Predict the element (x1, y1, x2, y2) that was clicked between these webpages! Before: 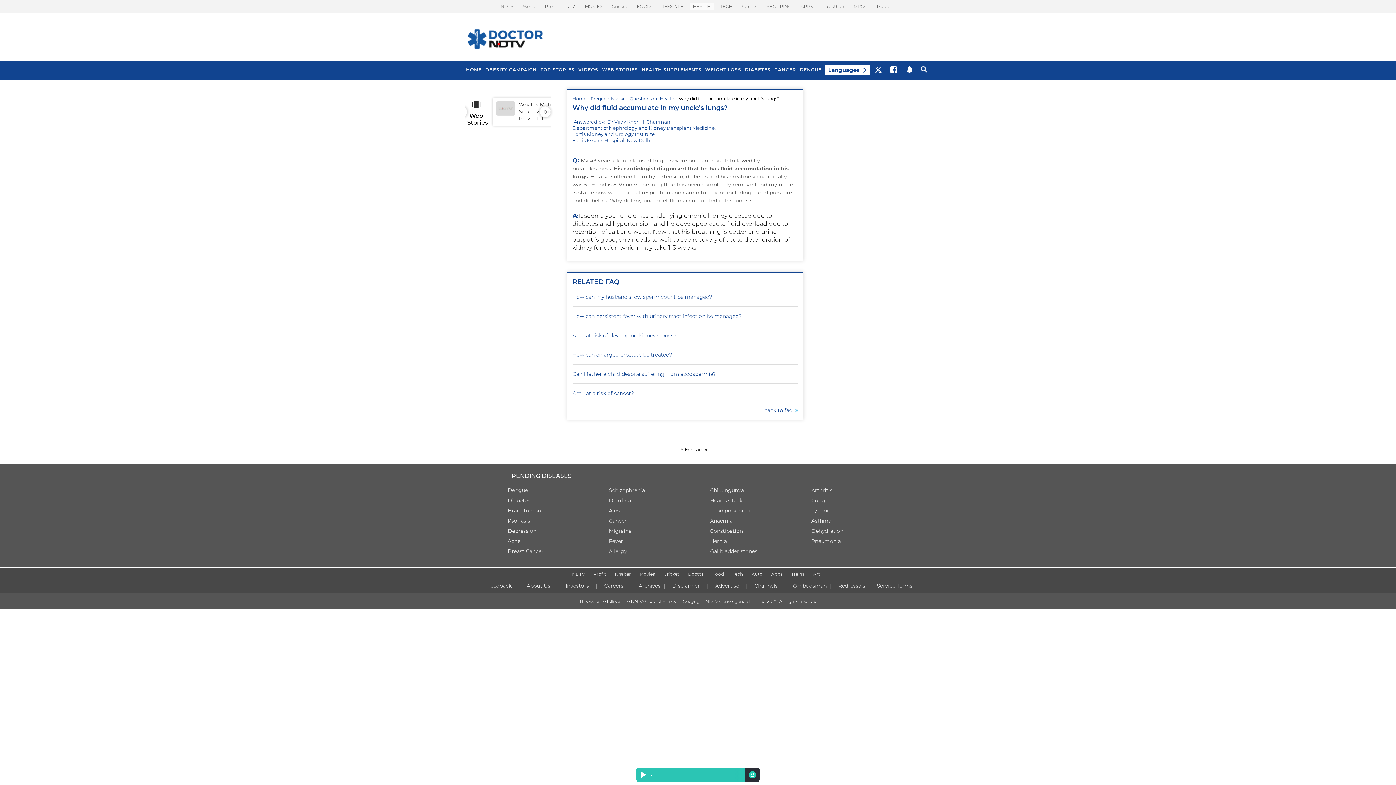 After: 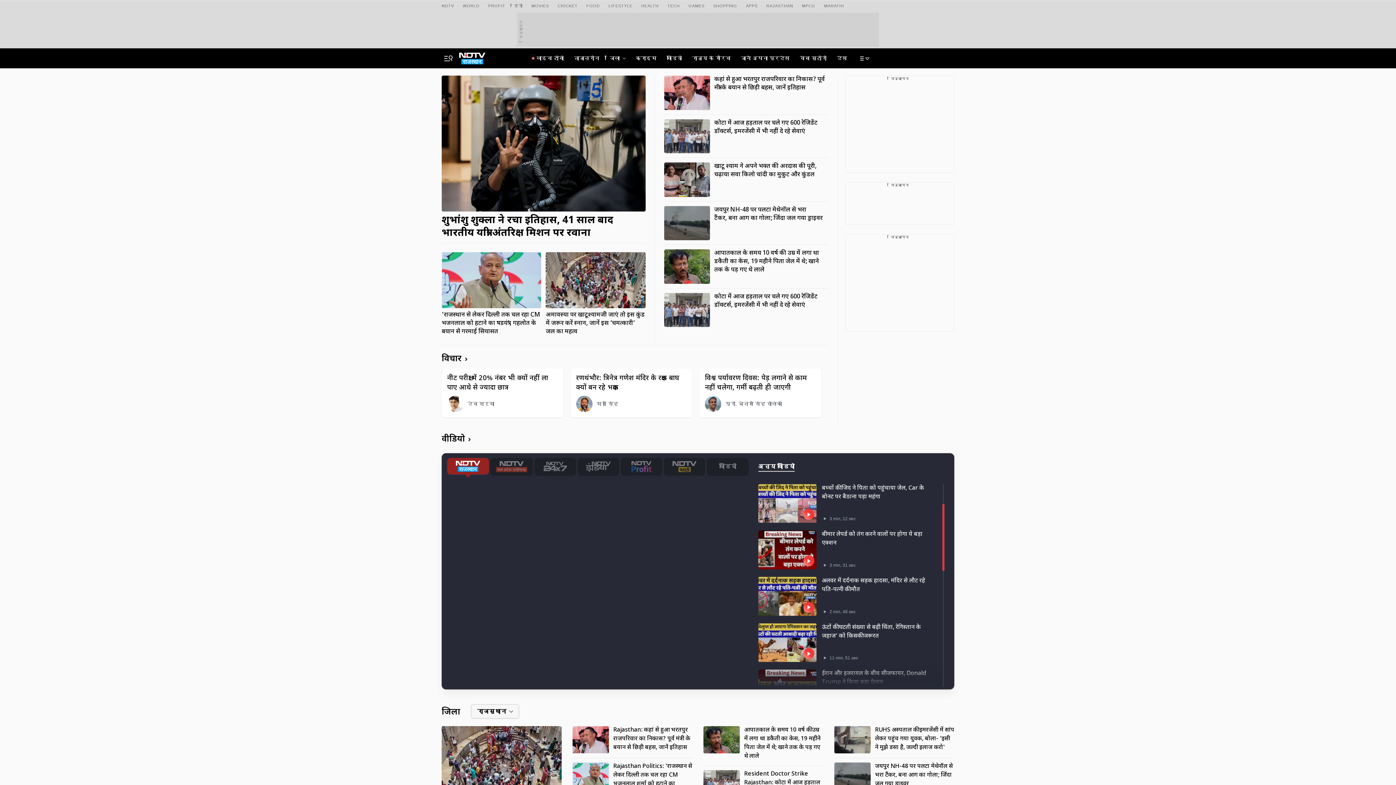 Action: label: Rajasthan bbox: (819, 2, 847, 10)